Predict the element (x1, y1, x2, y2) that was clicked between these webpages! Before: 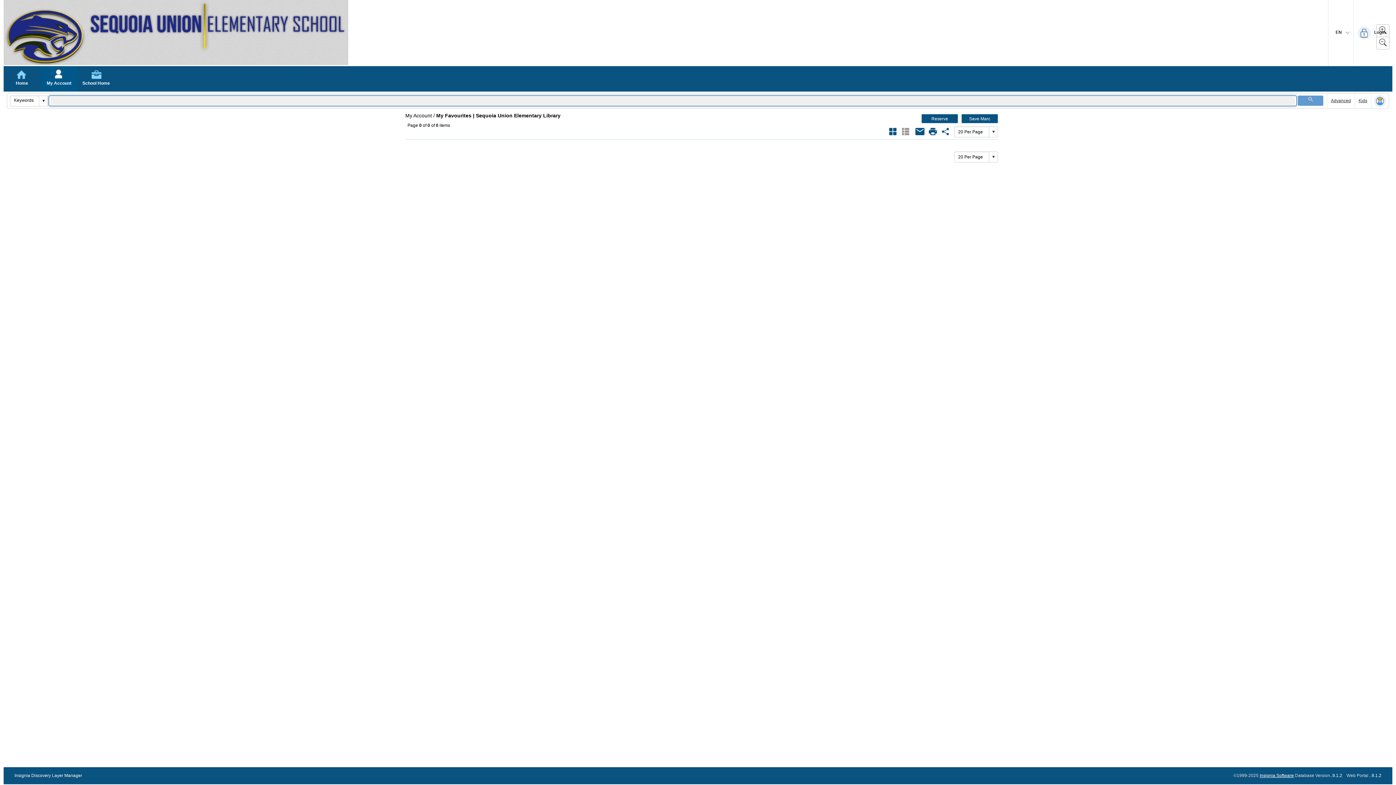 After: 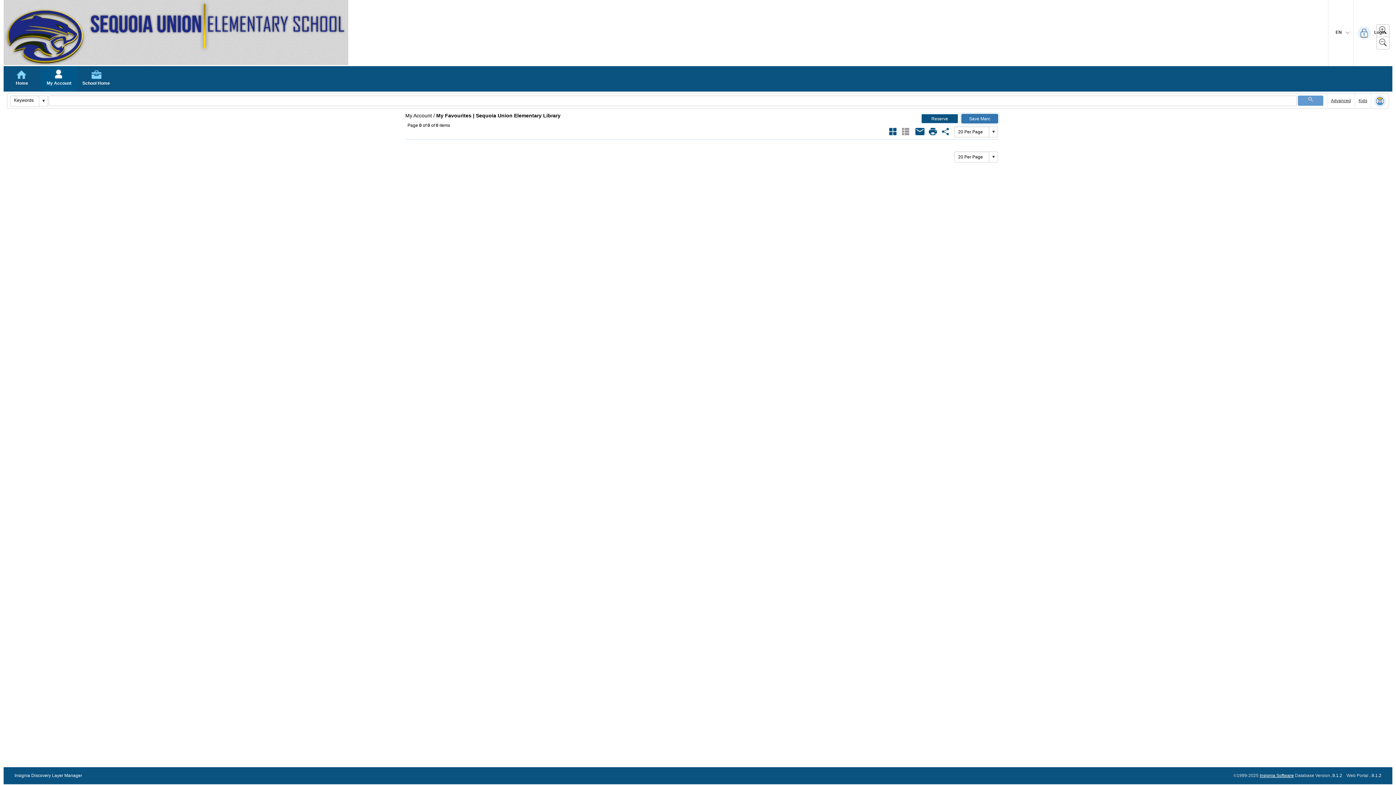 Action: bbox: (961, 114, 998, 123) label: Save Marc